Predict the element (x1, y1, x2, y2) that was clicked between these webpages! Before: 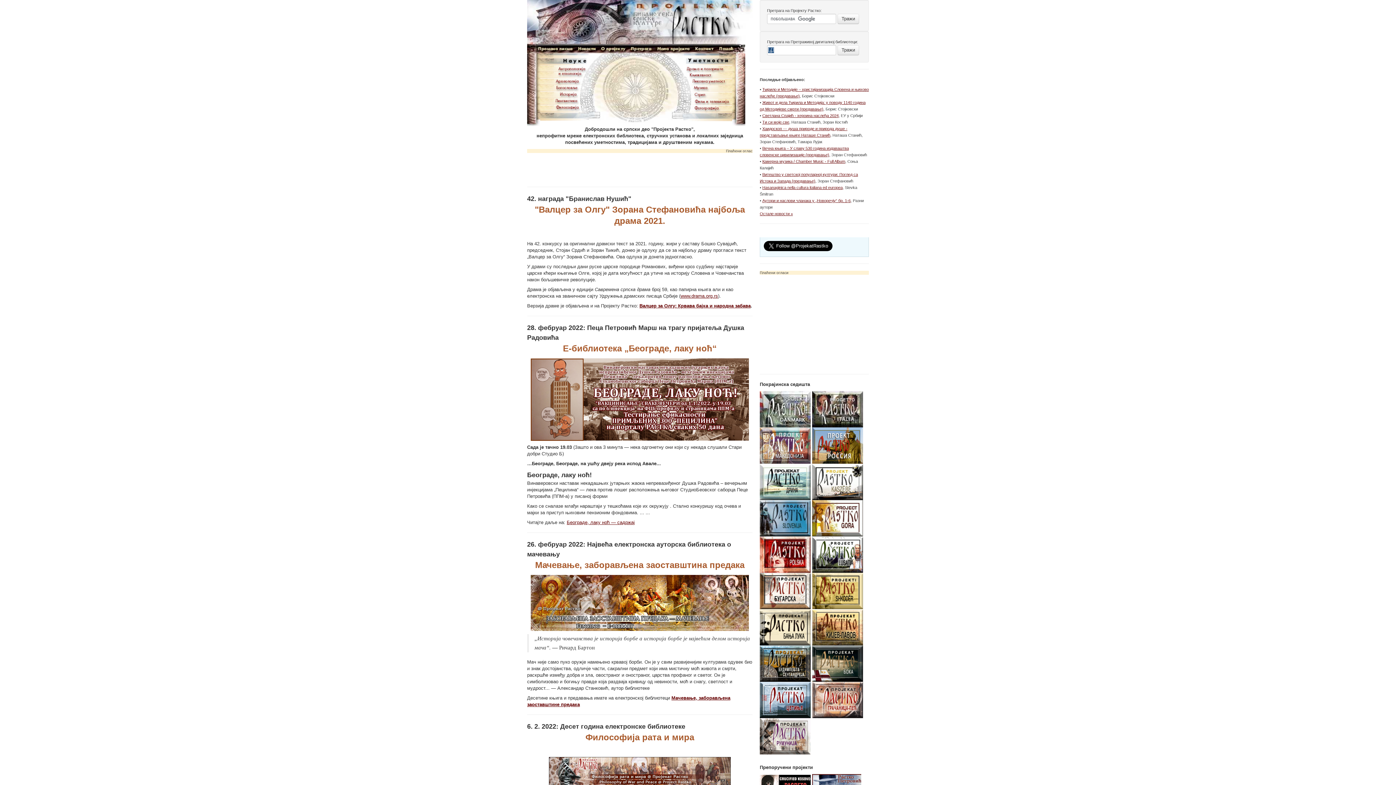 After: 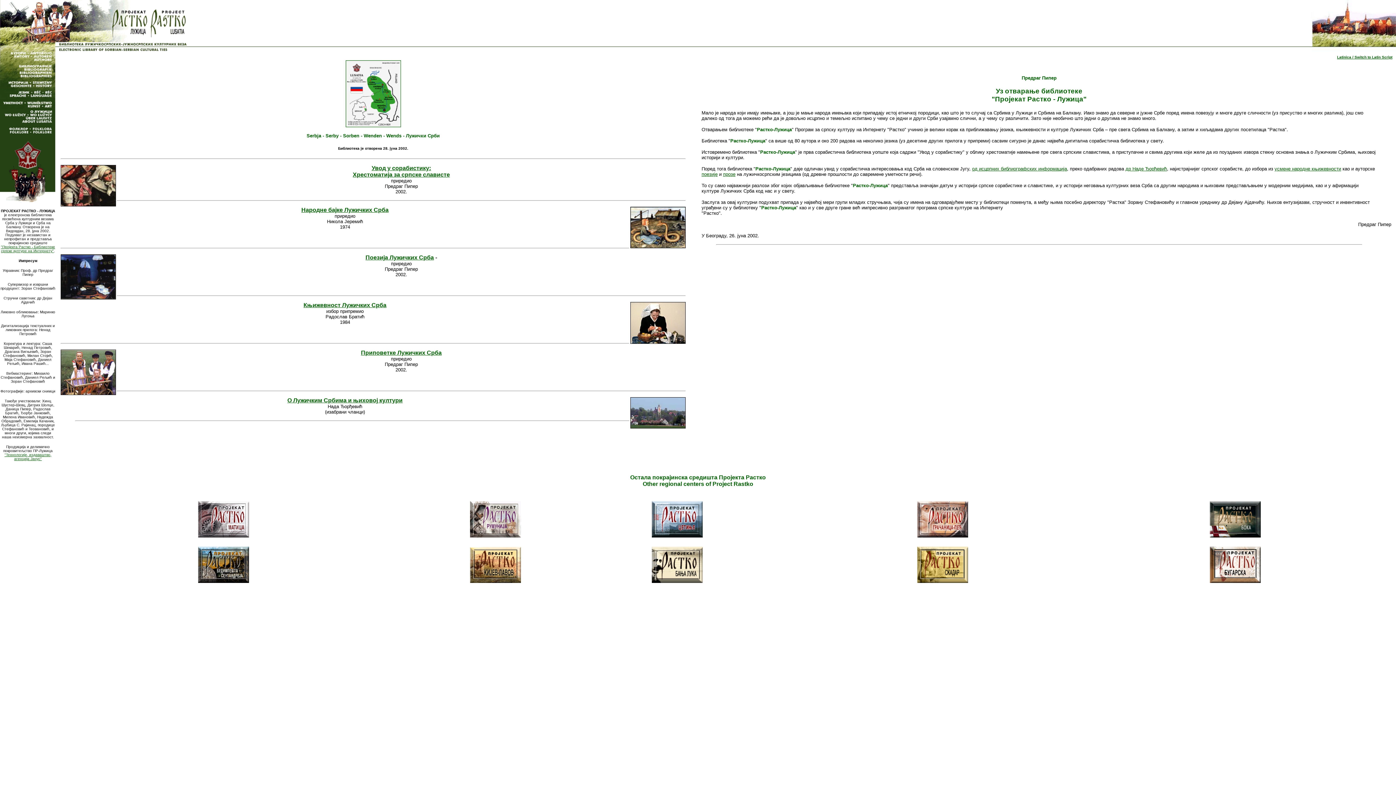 Action: bbox: (812, 551, 863, 557)